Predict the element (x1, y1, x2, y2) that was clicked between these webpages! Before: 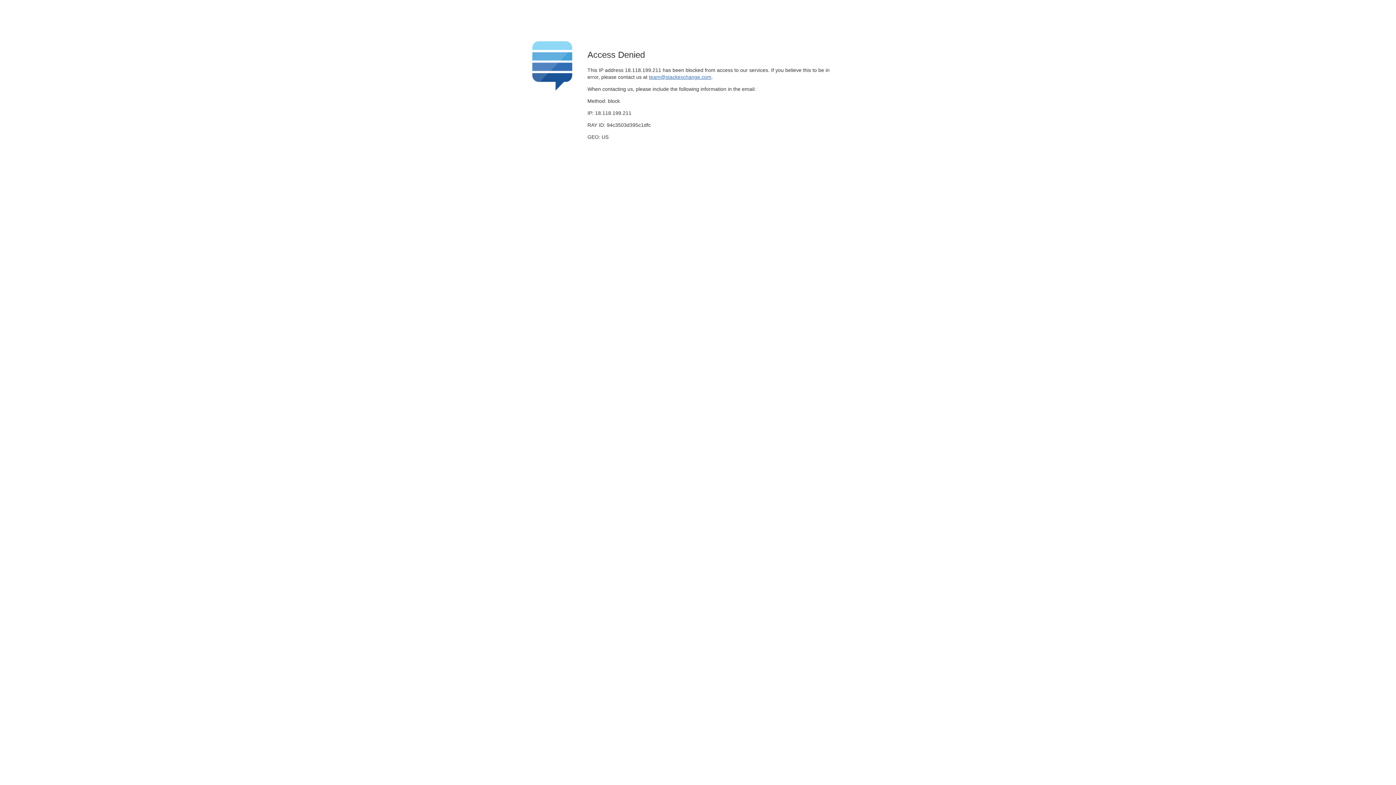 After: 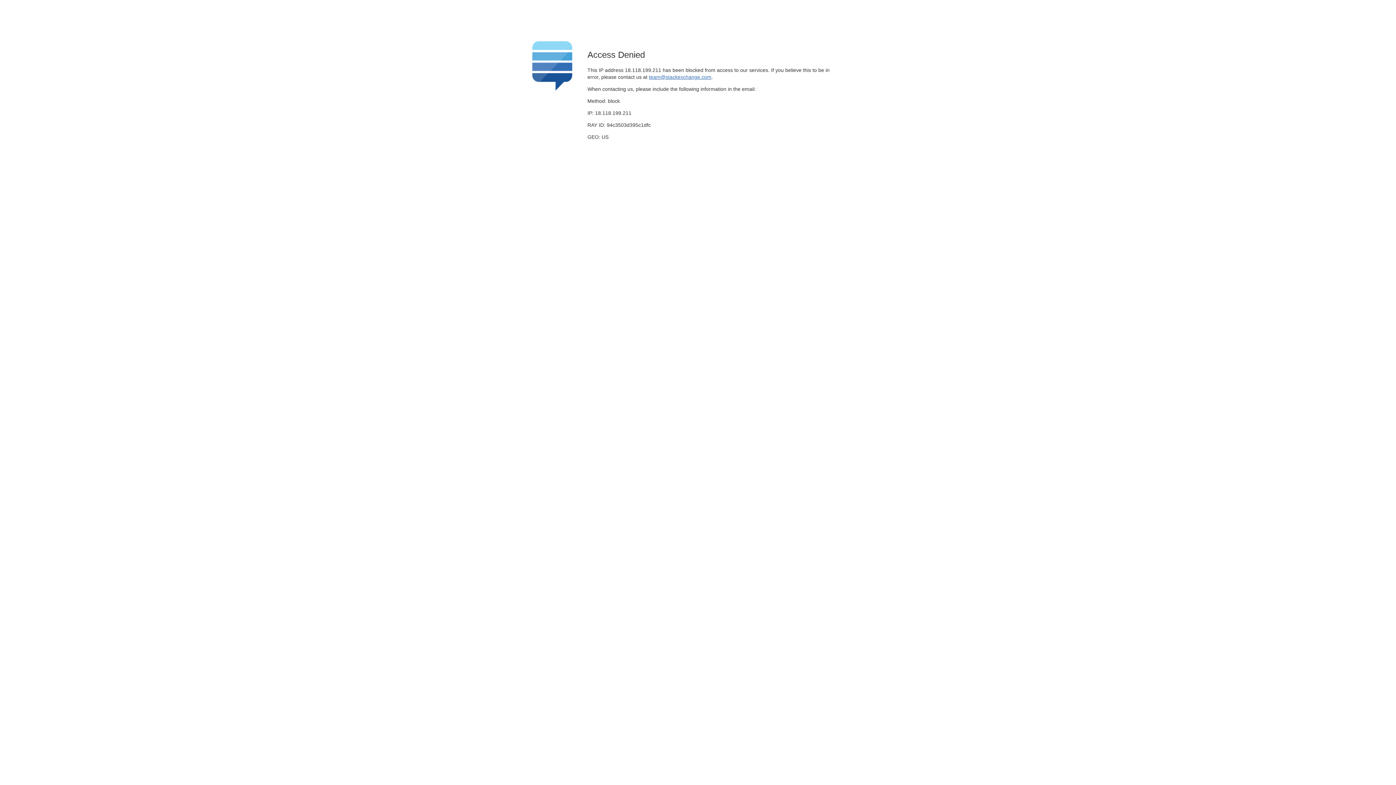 Action: bbox: (649, 74, 711, 79) label: team@stackexchange.com